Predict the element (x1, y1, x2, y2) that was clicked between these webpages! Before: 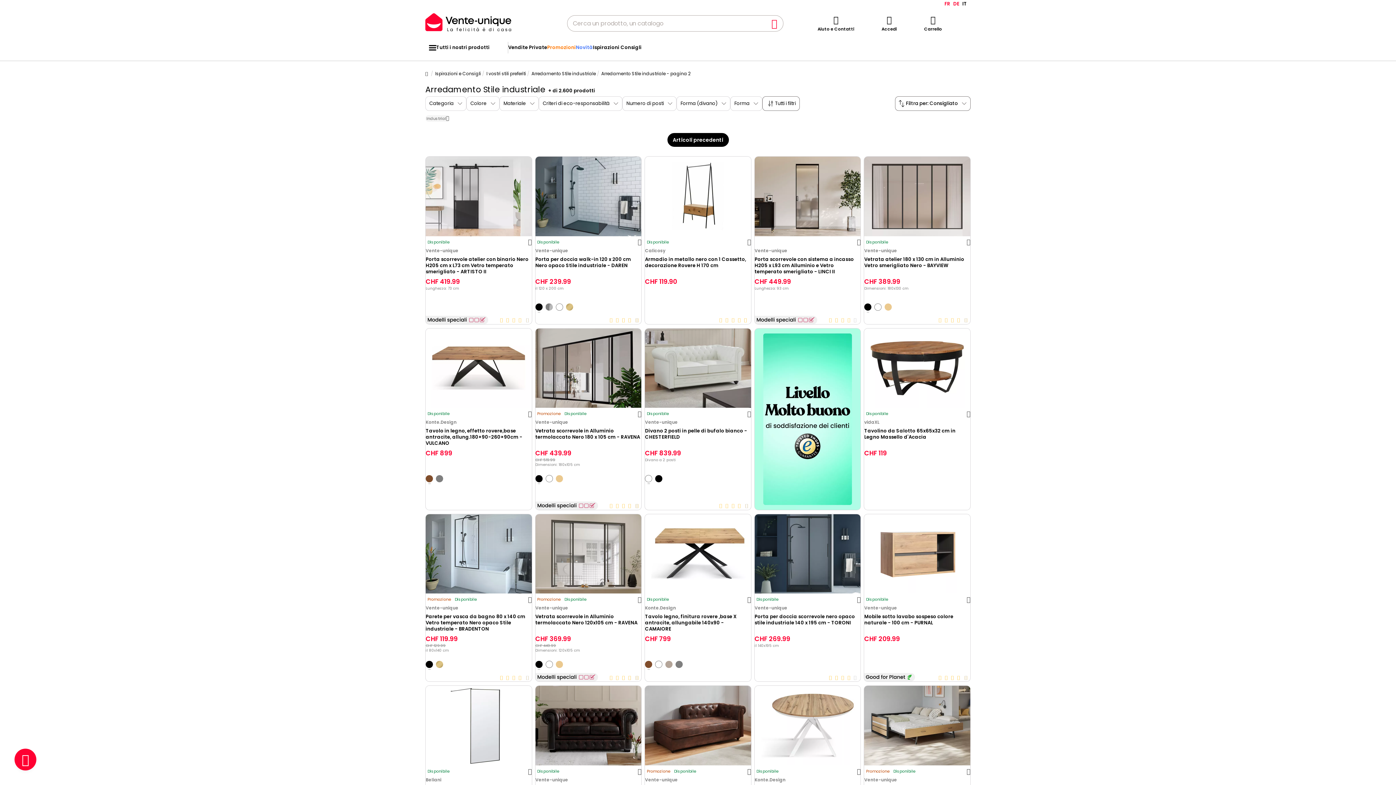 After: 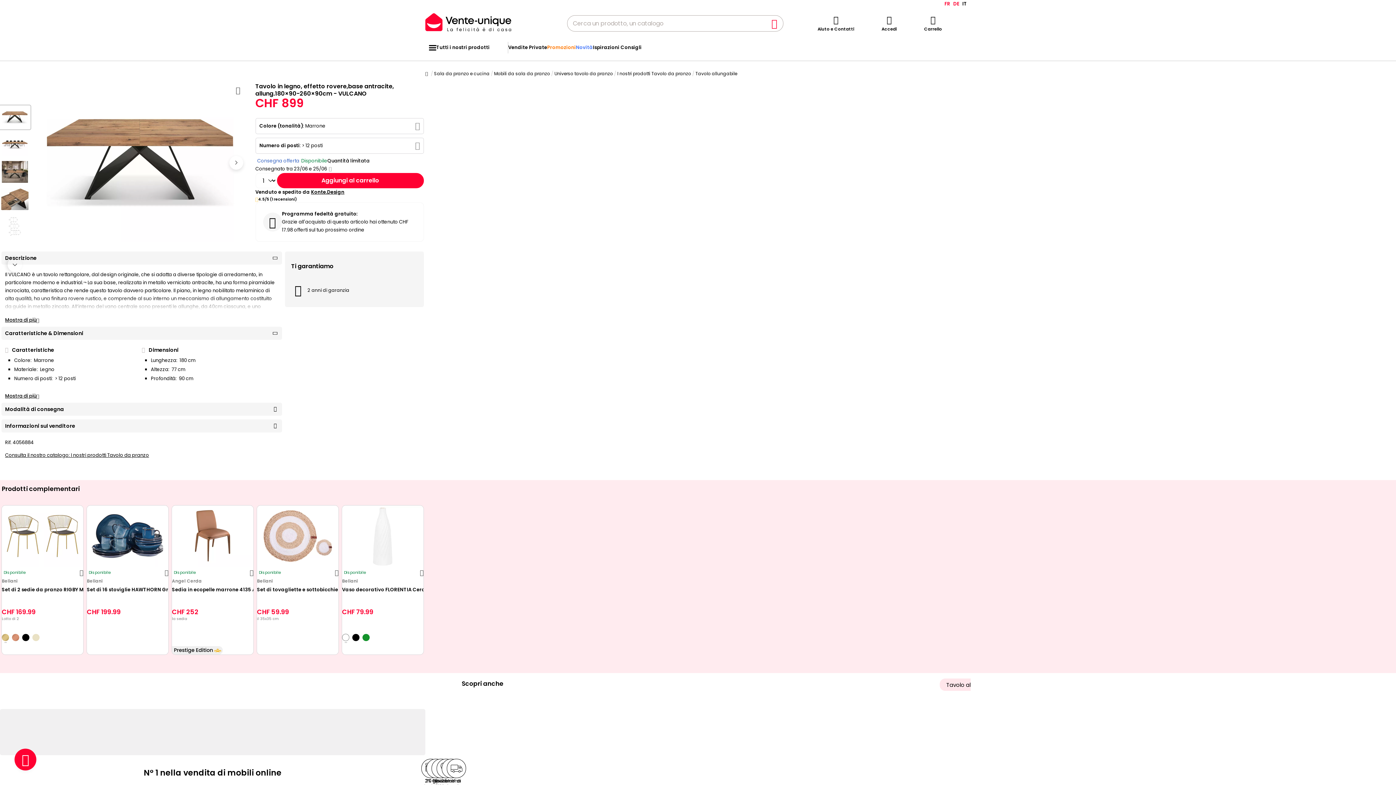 Action: bbox: (425, 328, 531, 408)